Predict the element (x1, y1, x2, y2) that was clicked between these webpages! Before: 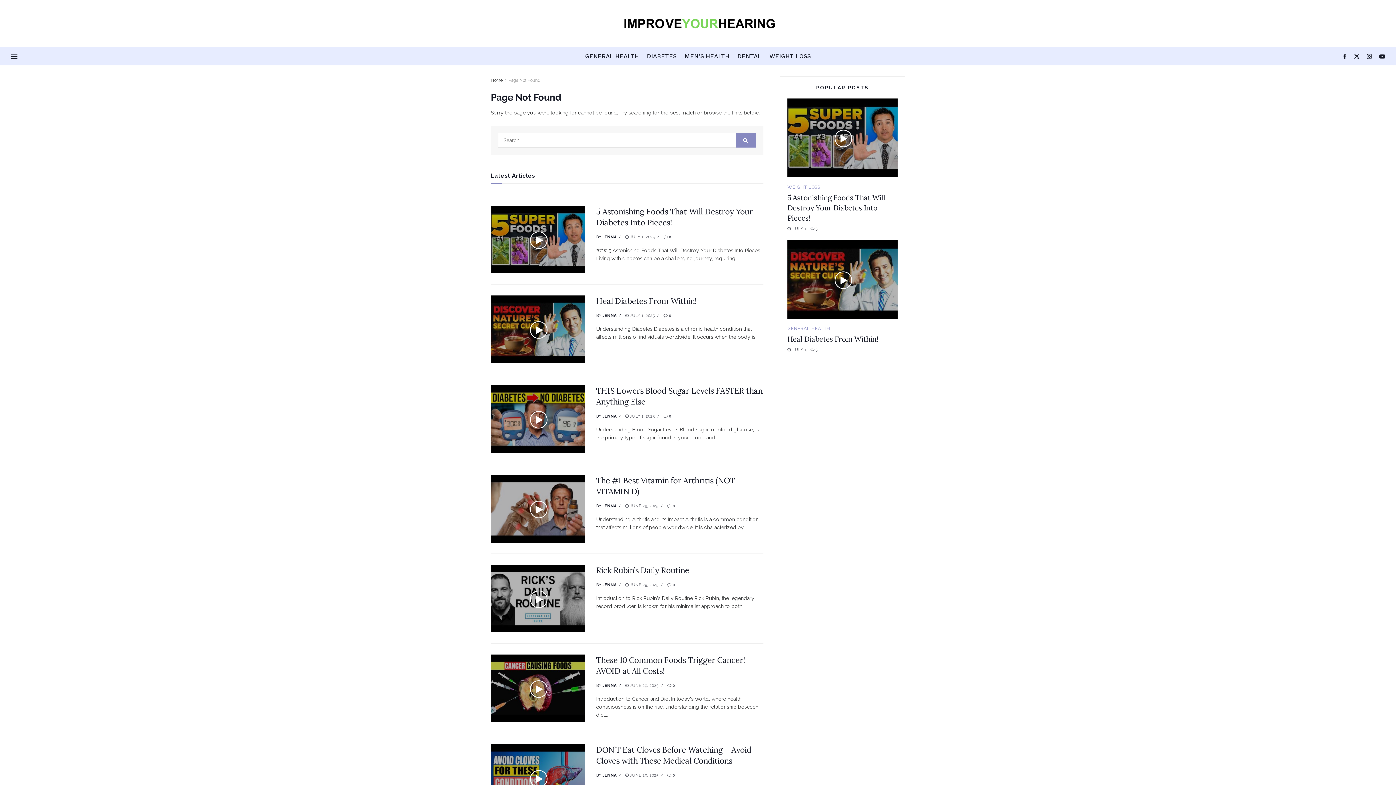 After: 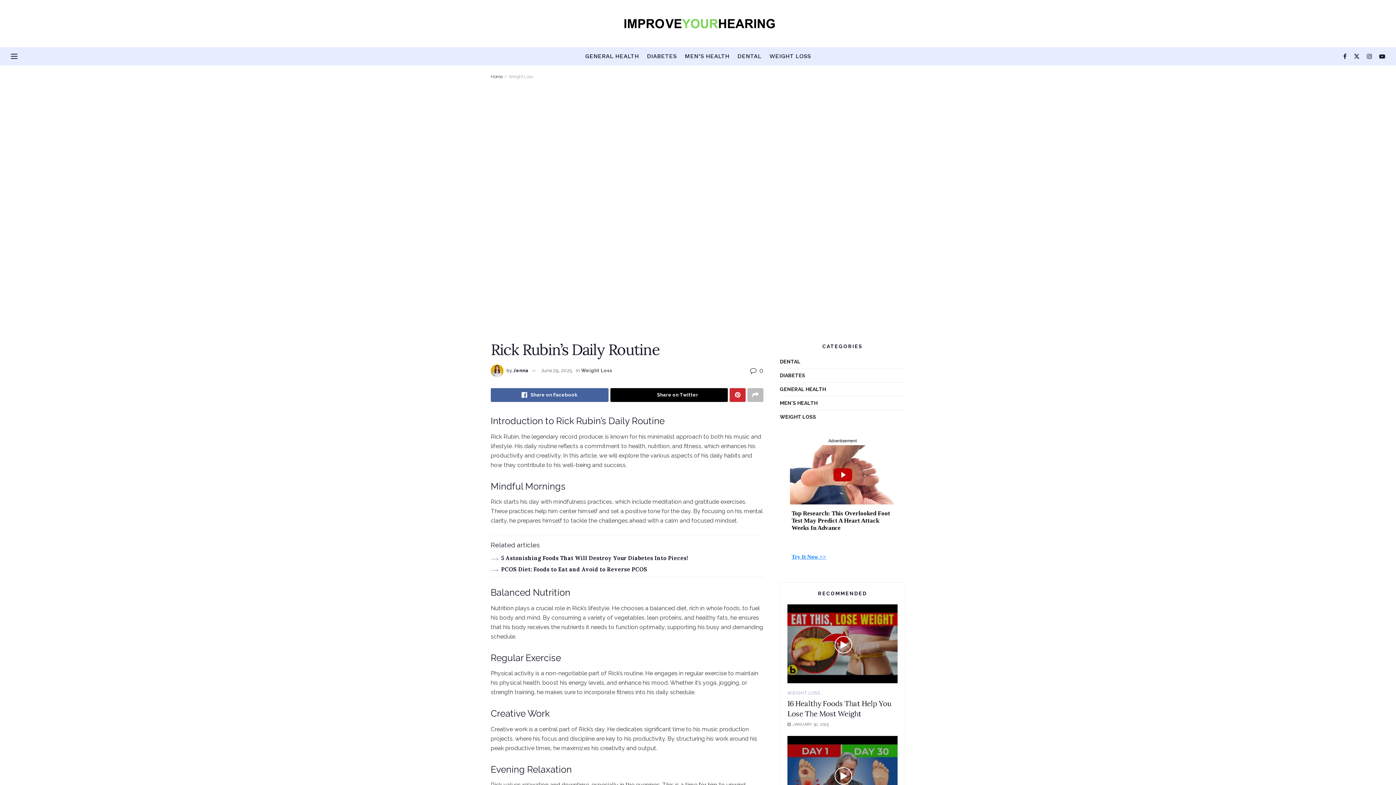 Action: label:  JUNE 29, 2025 bbox: (625, 582, 658, 587)